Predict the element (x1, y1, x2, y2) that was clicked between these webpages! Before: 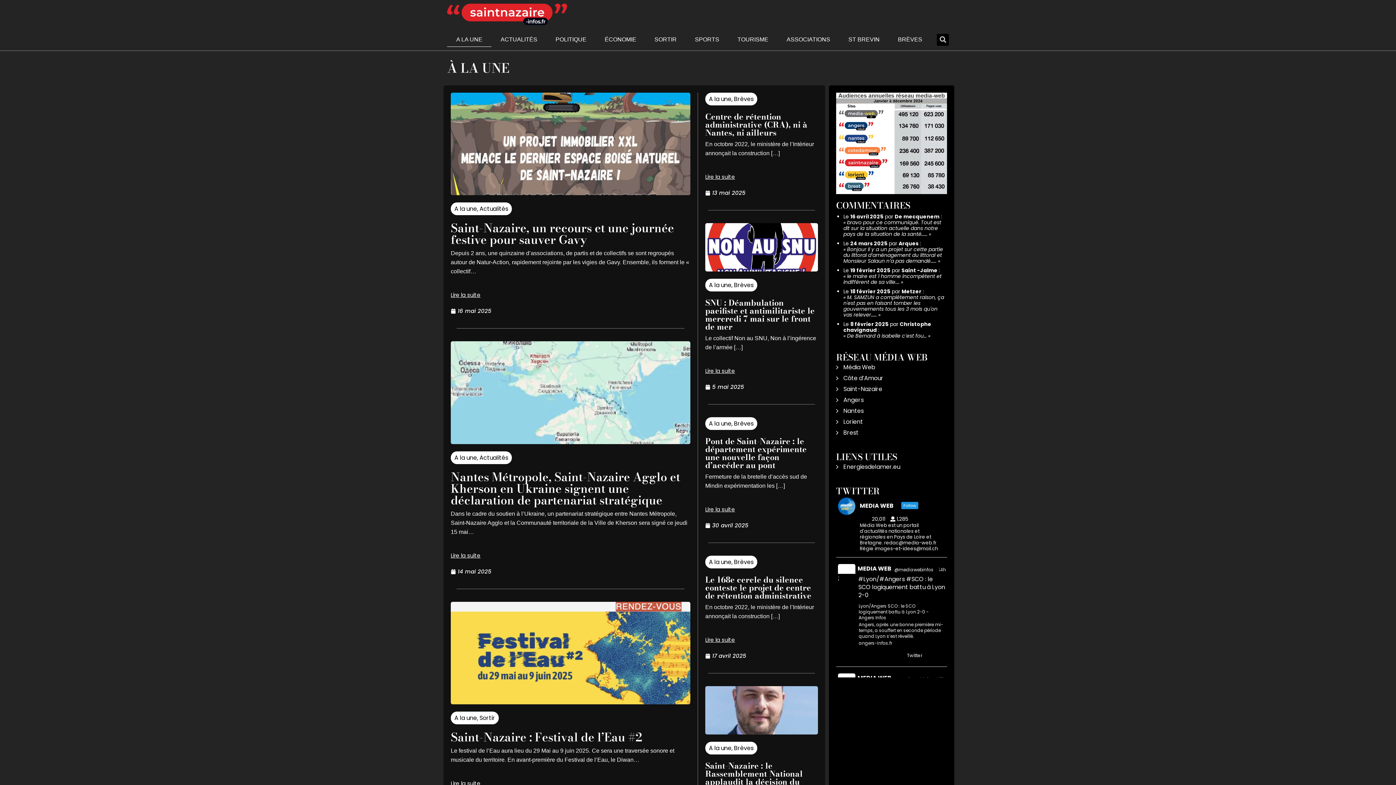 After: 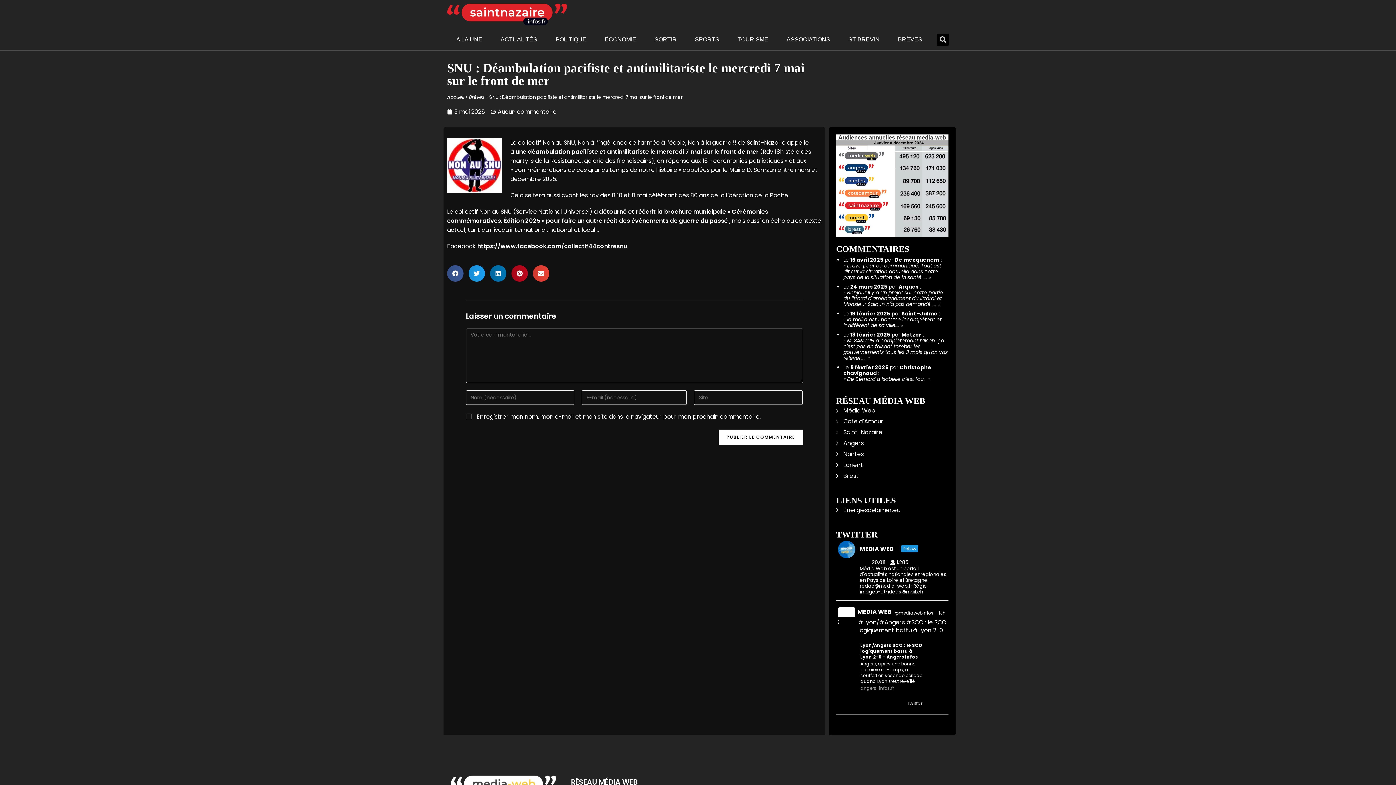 Action: label: Lire la suite bbox: (705, 368, 735, 373)